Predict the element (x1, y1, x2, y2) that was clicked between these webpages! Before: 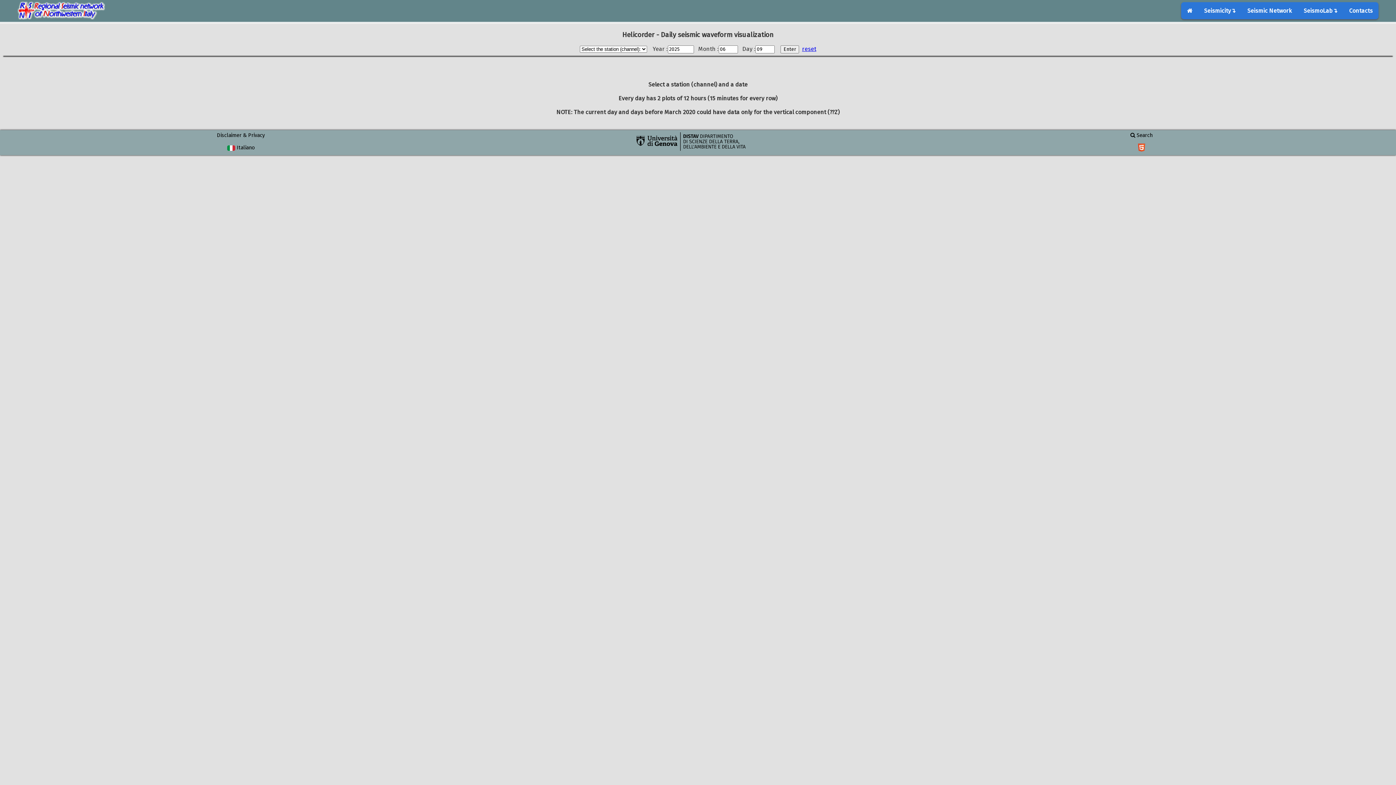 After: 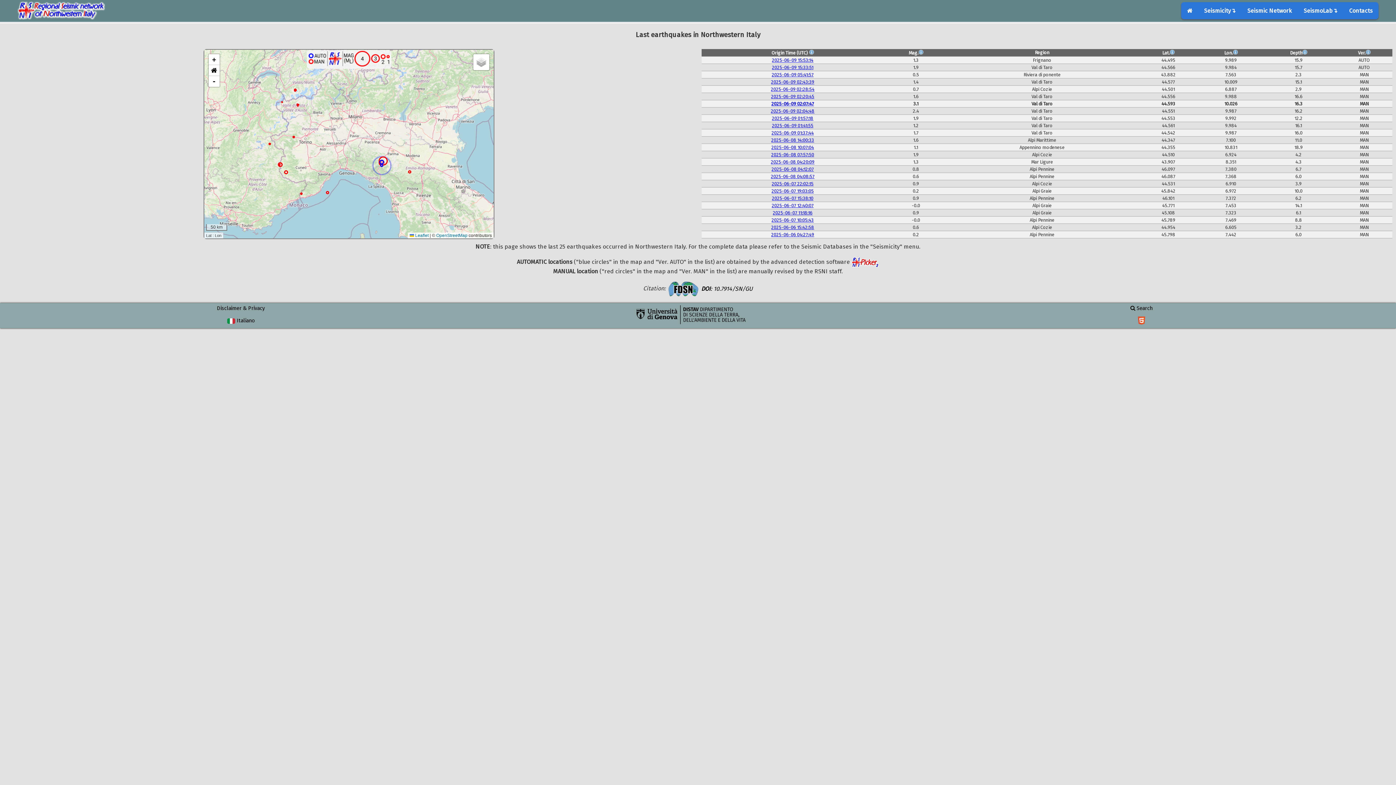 Action: bbox: (1181, 2, 1198, 19)